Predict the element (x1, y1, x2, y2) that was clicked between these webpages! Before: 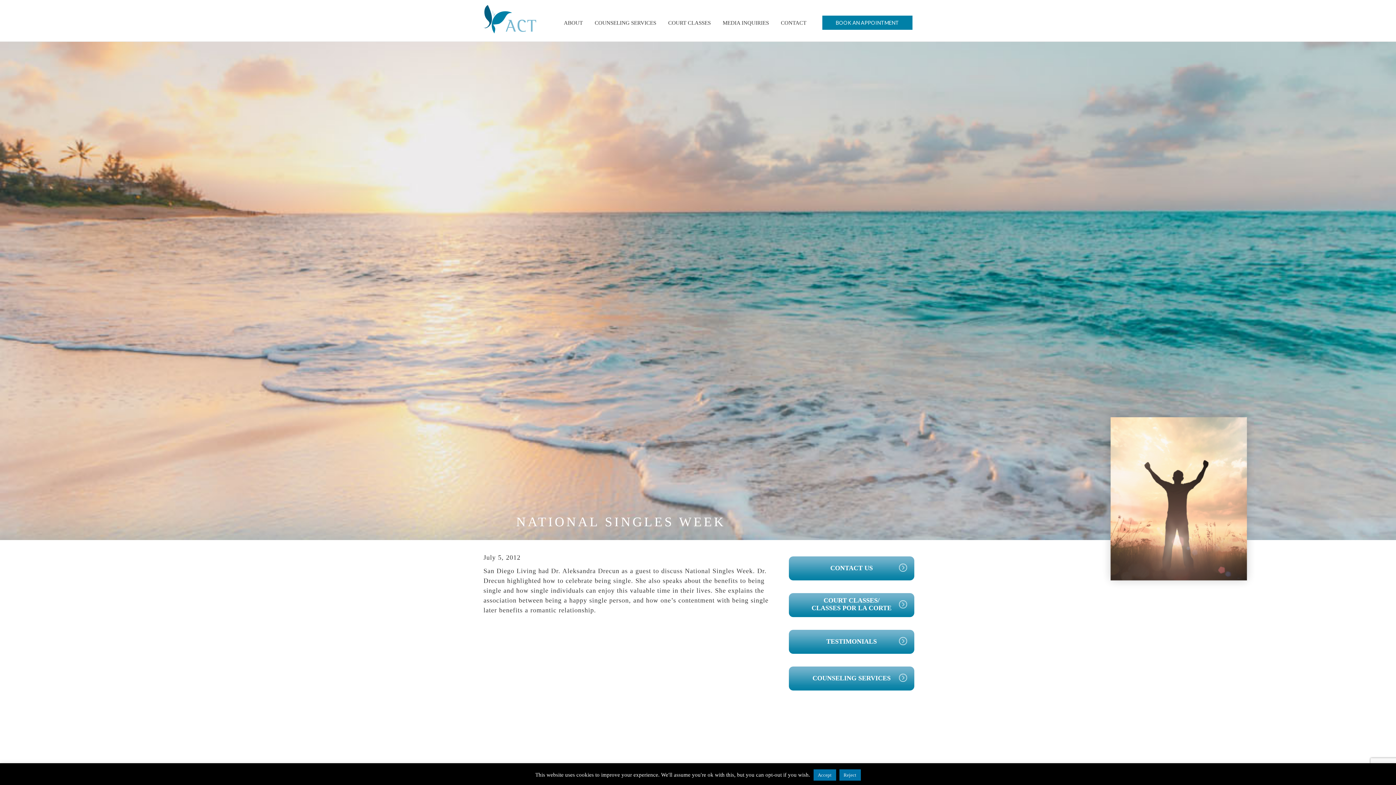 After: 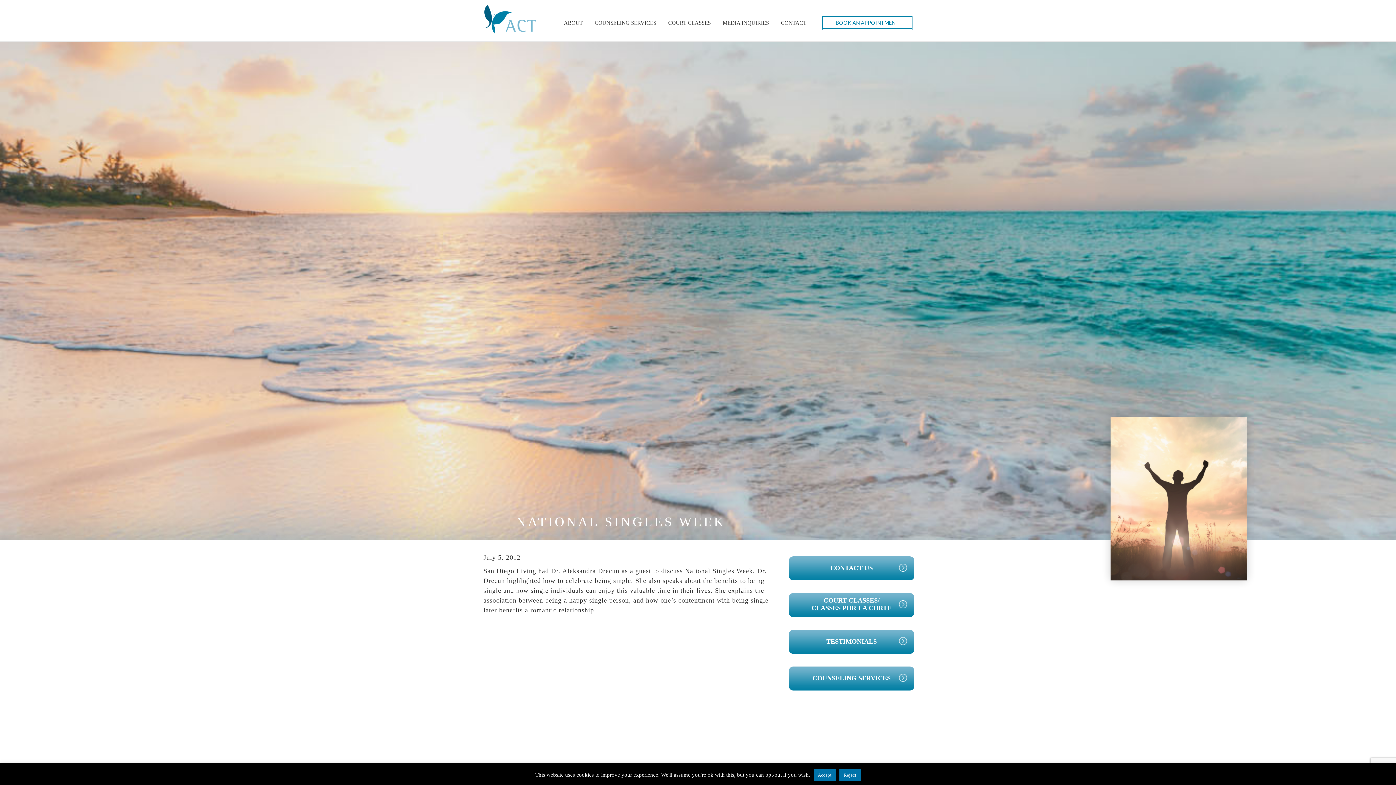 Action: bbox: (822, 15, 912, 29) label: BOOK AN APPOINTMENT